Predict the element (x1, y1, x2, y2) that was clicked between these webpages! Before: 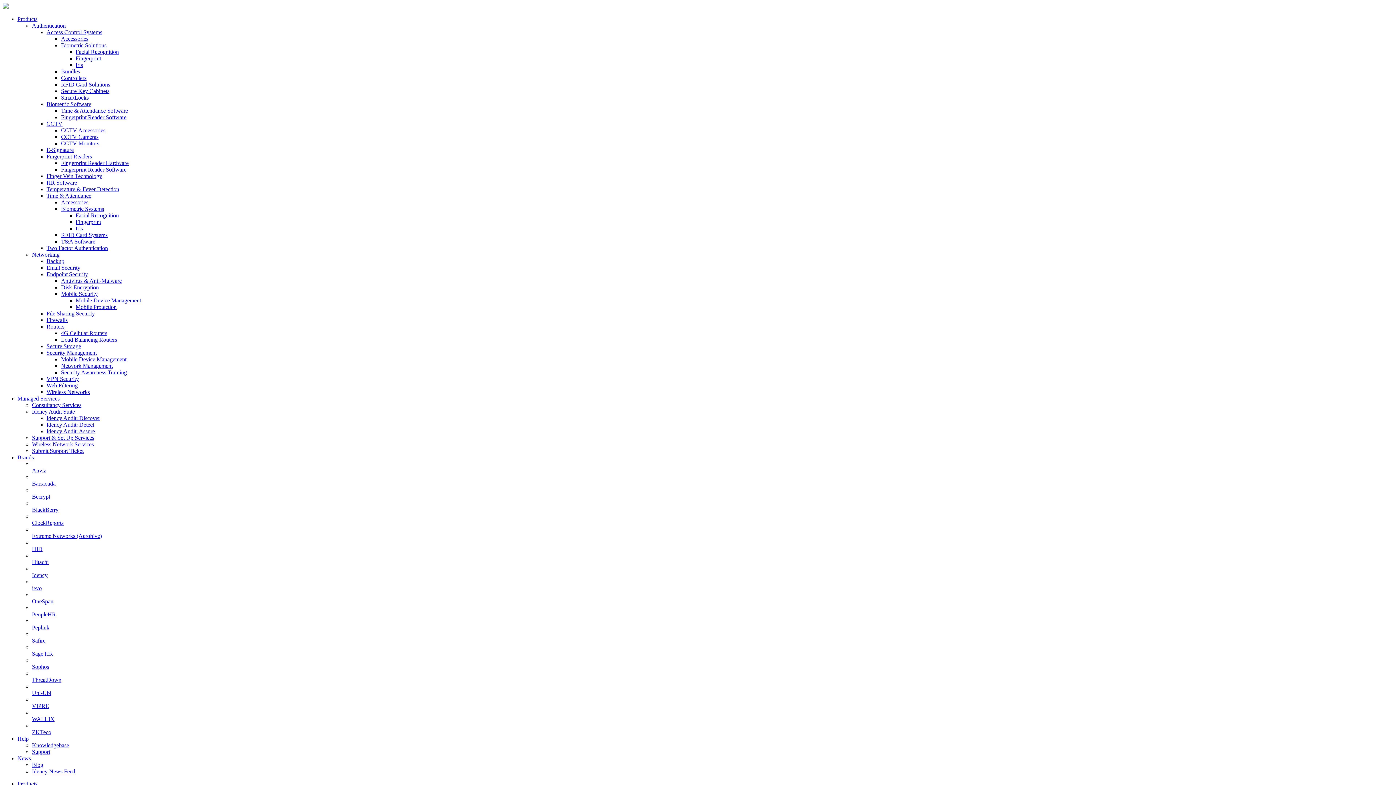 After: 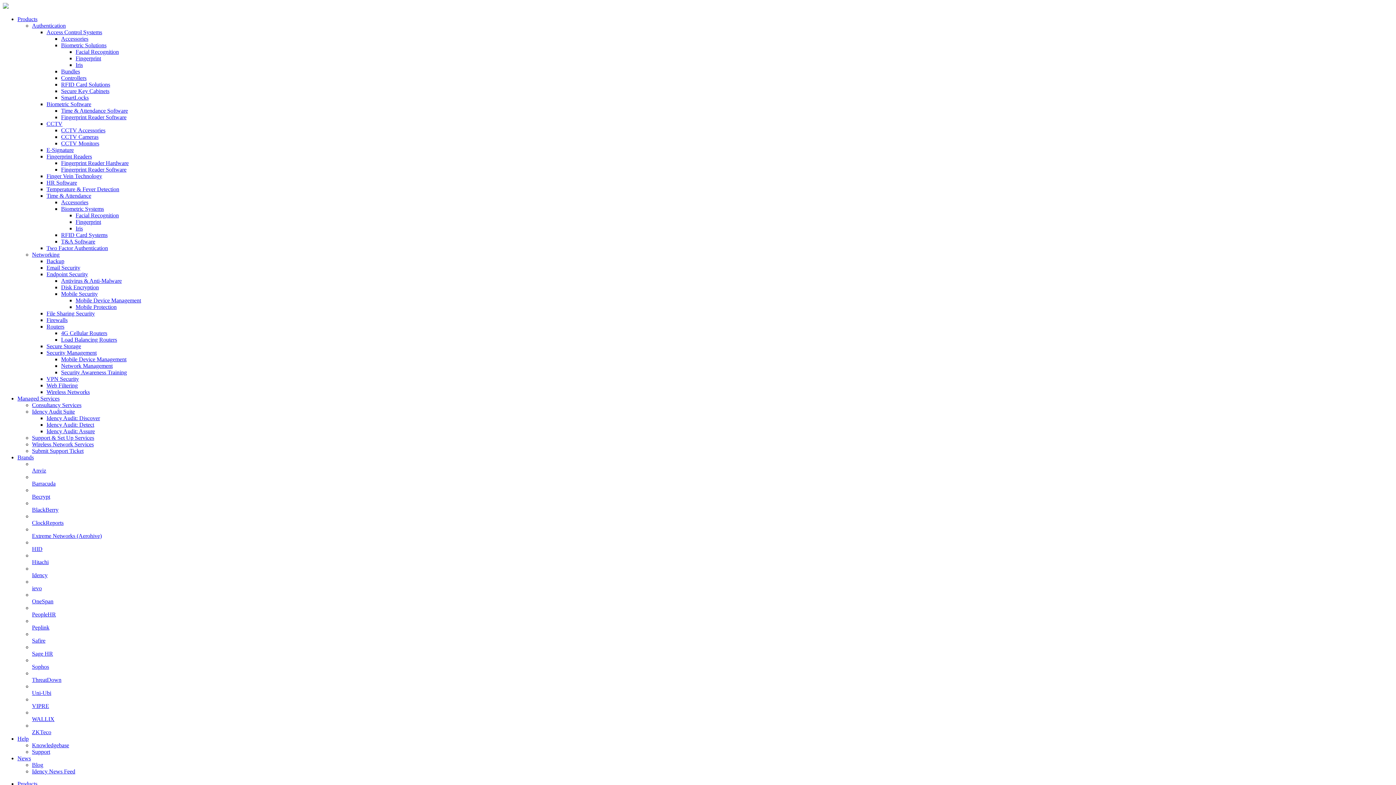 Action: bbox: (32, 402, 81, 408) label: Consultancy Services